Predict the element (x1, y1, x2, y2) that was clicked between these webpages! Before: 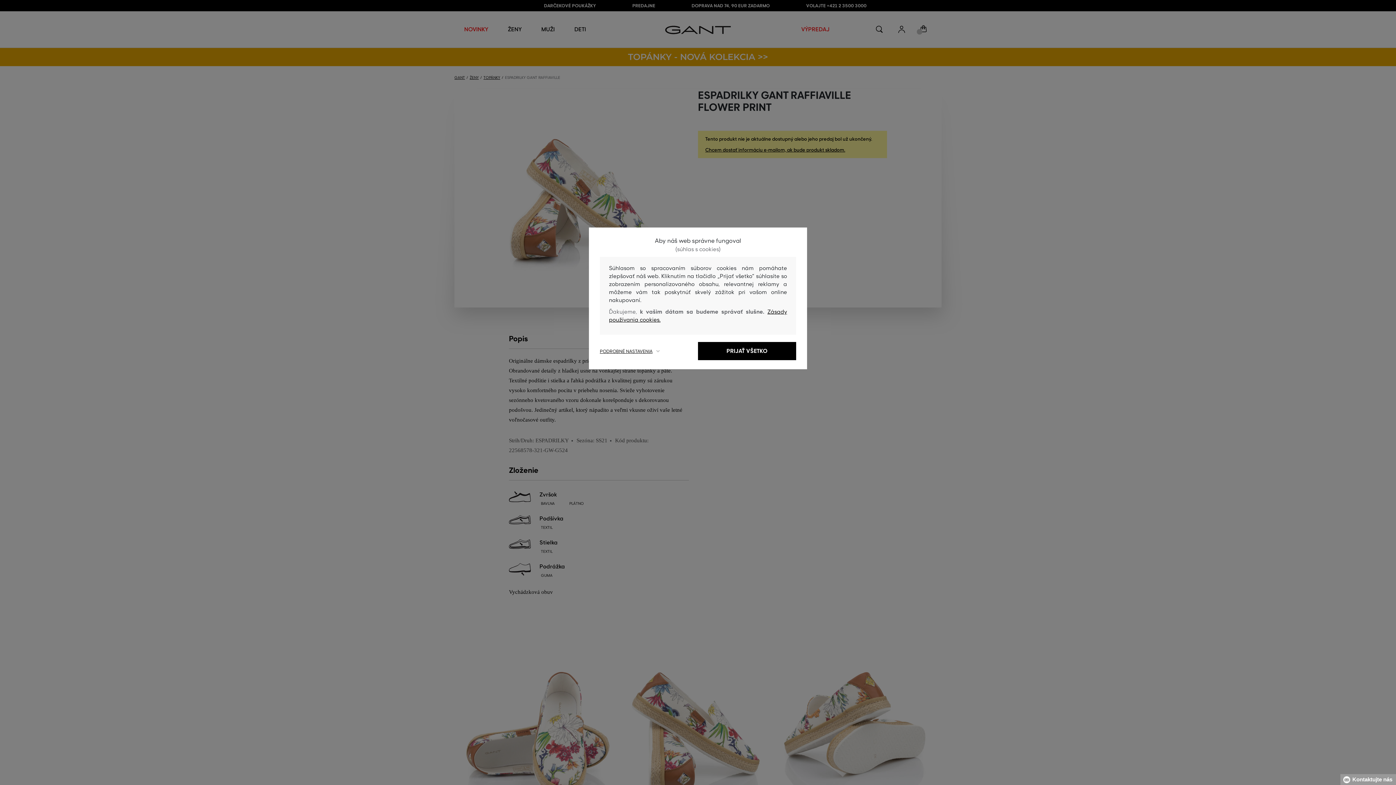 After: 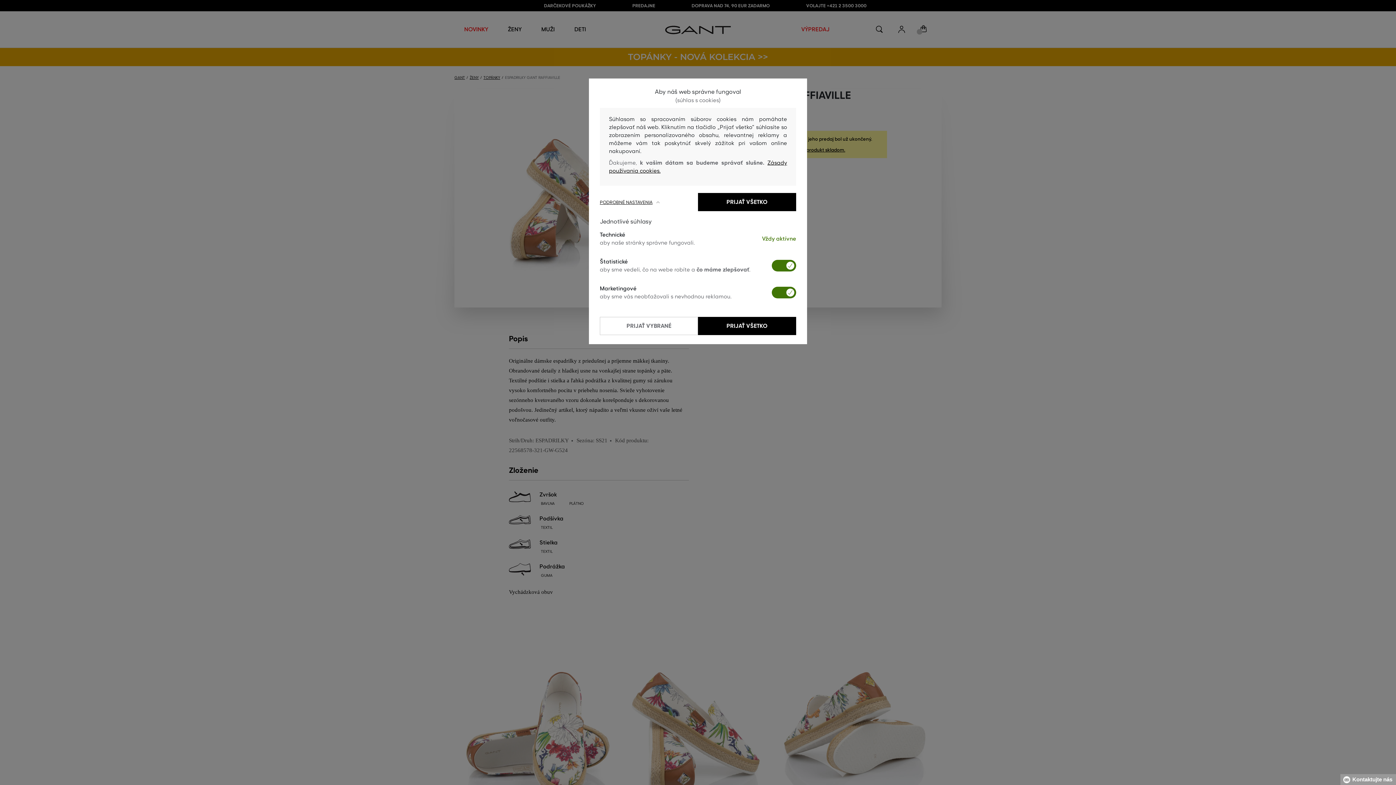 Action: bbox: (600, 348, 698, 354) label: PODROBNÉ NASTAVENIA